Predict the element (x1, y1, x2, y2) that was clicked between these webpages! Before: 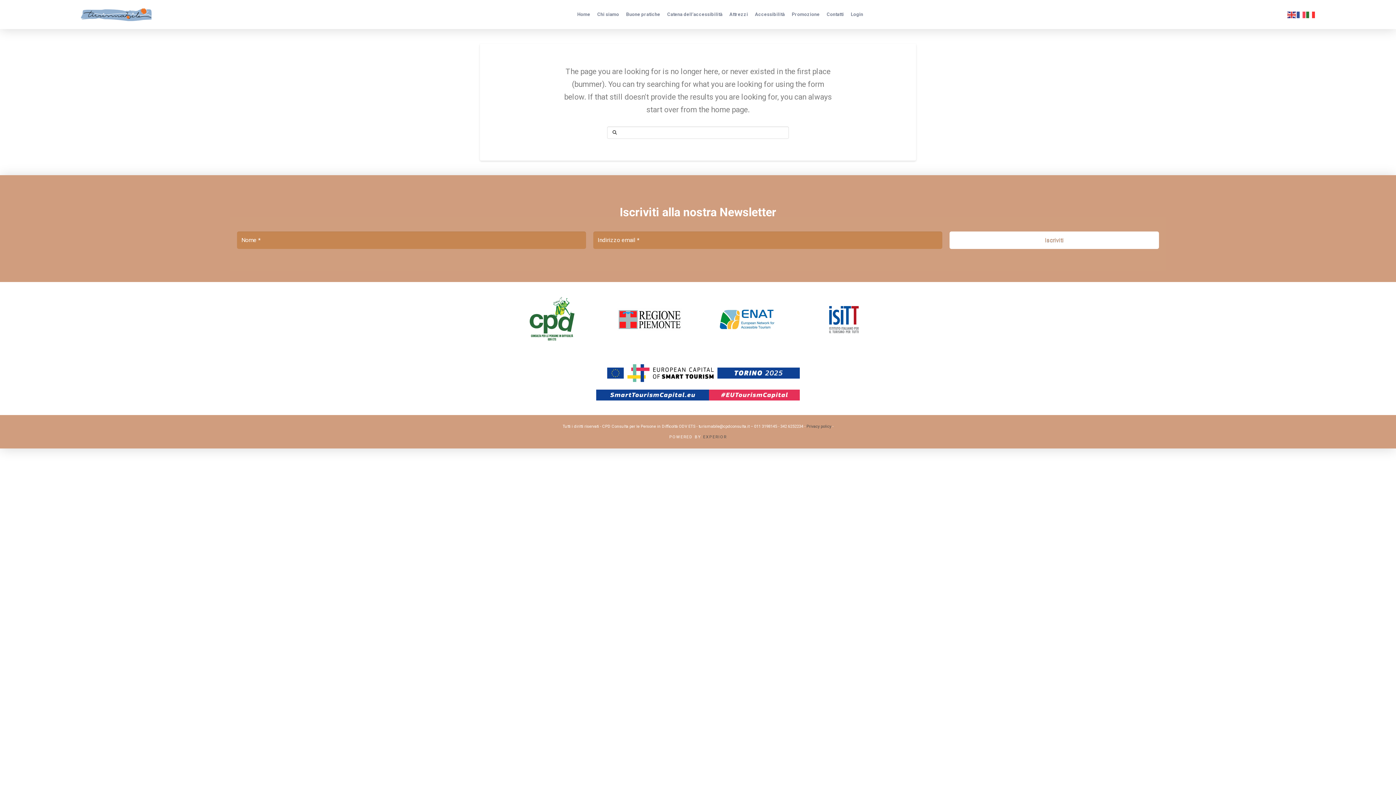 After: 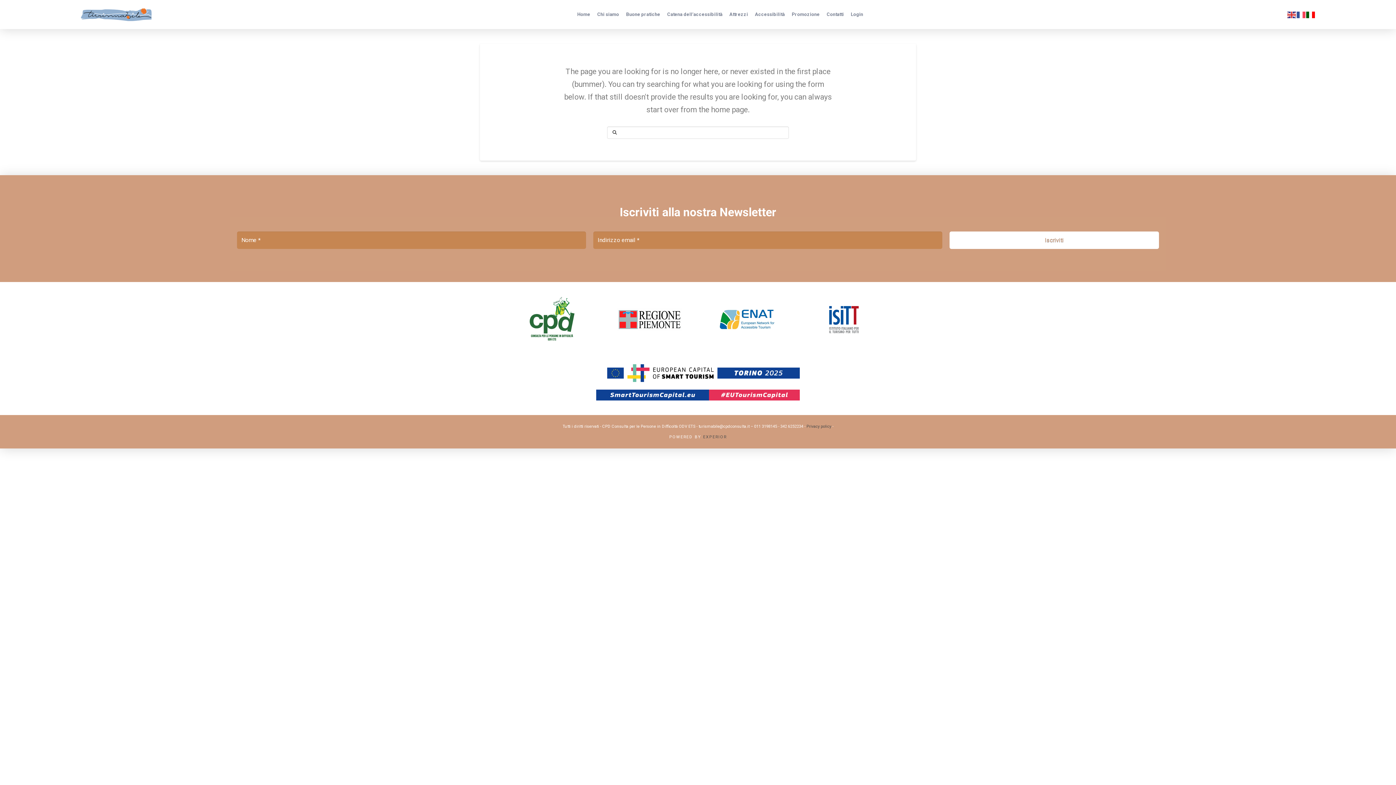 Action: bbox: (1306, 10, 1316, 17)